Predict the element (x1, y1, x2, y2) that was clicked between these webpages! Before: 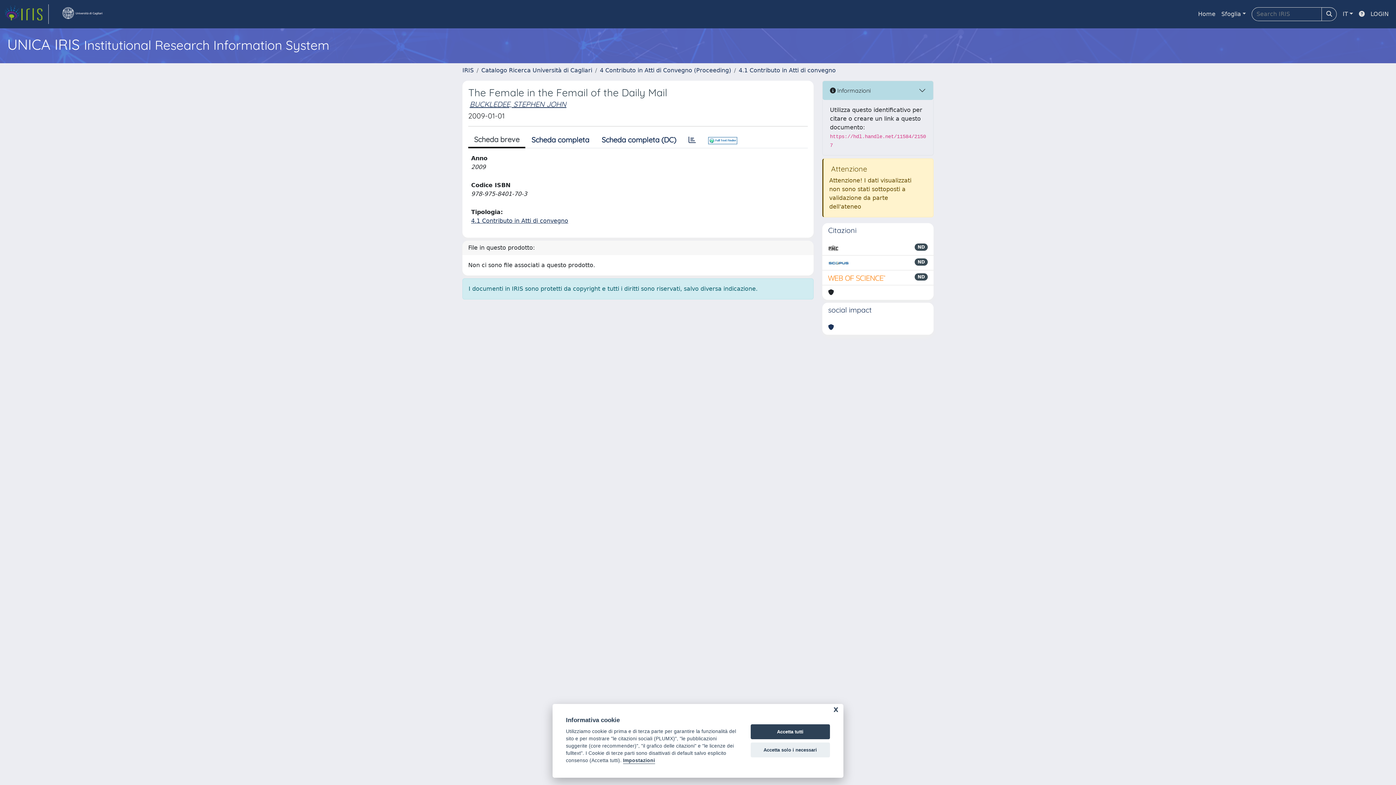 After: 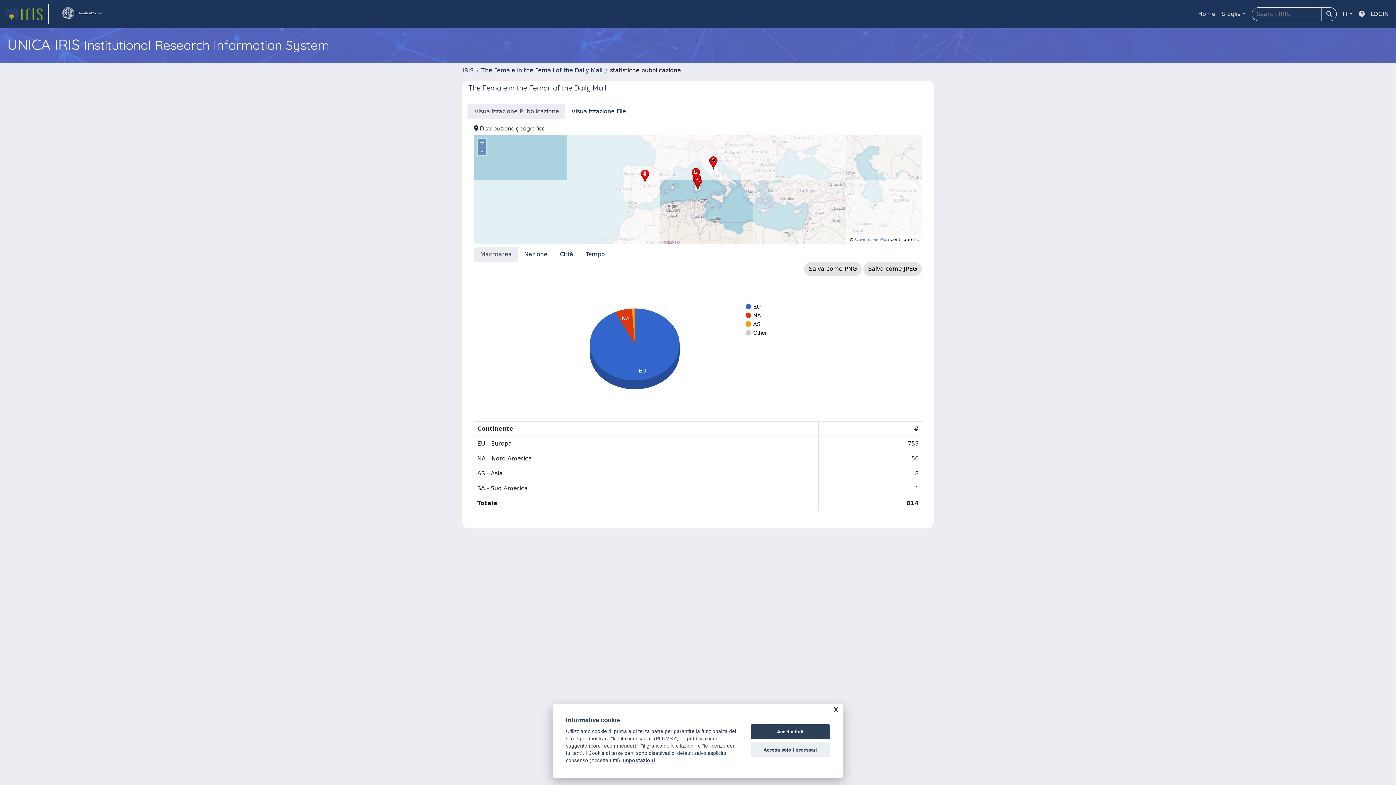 Action: bbox: (682, 132, 702, 147)